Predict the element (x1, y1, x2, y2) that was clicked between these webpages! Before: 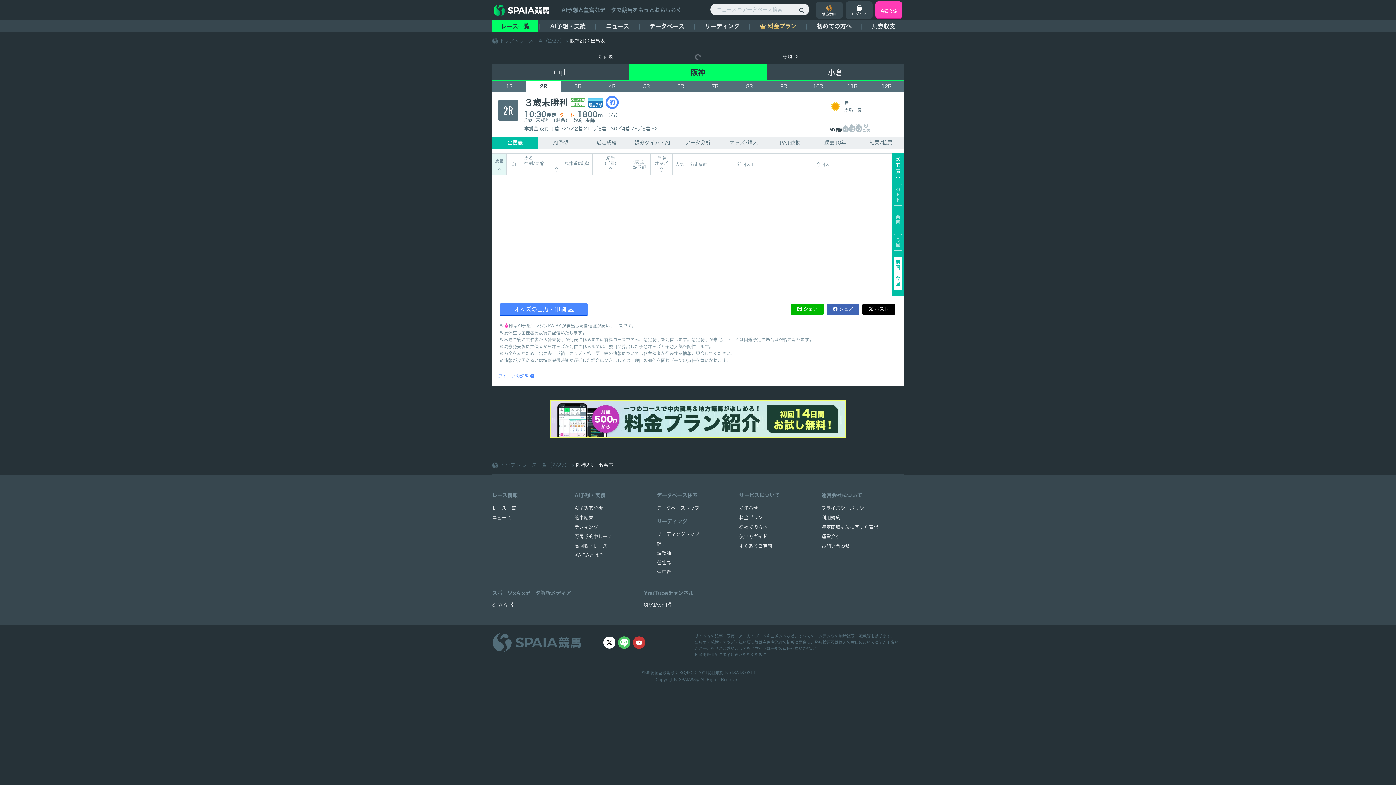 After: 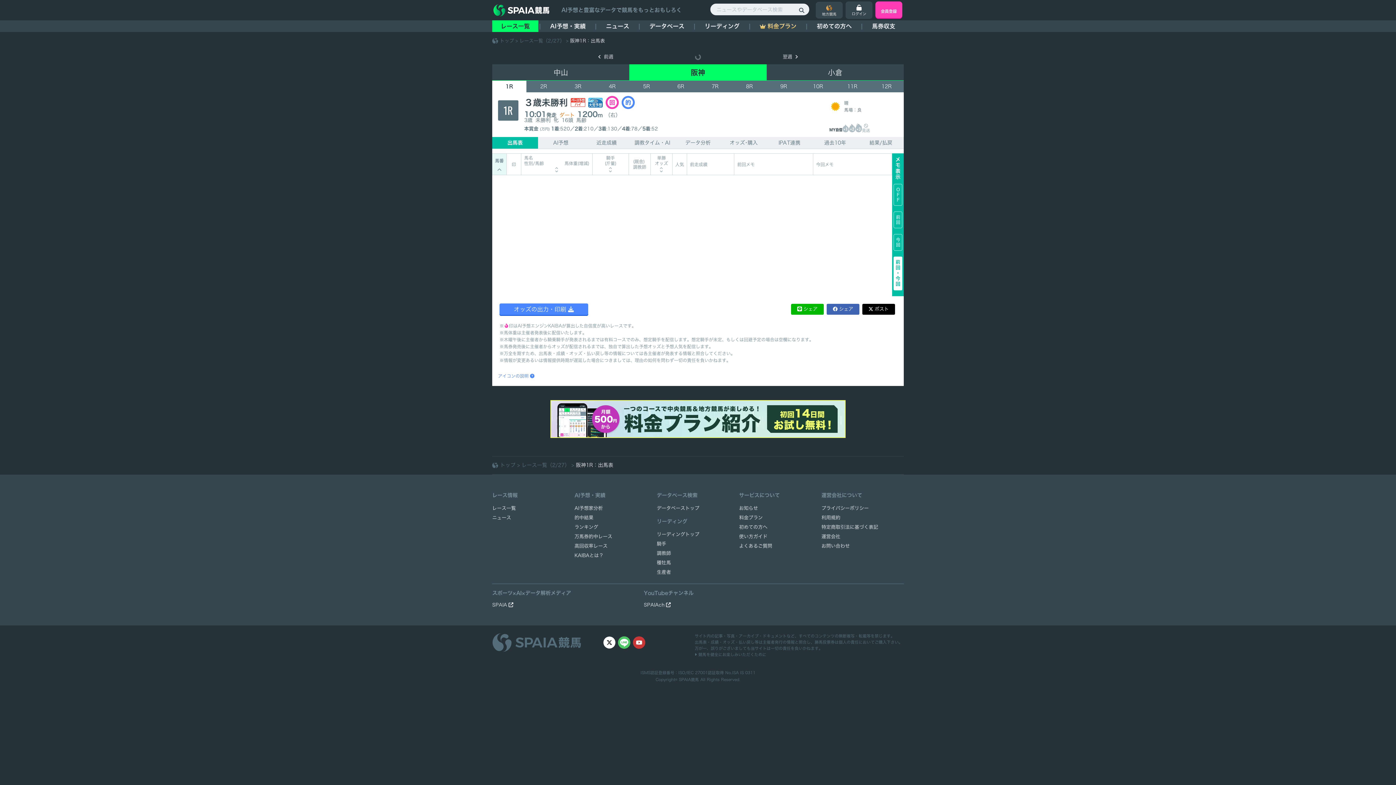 Action: label: 1R bbox: (492, 80, 526, 92)